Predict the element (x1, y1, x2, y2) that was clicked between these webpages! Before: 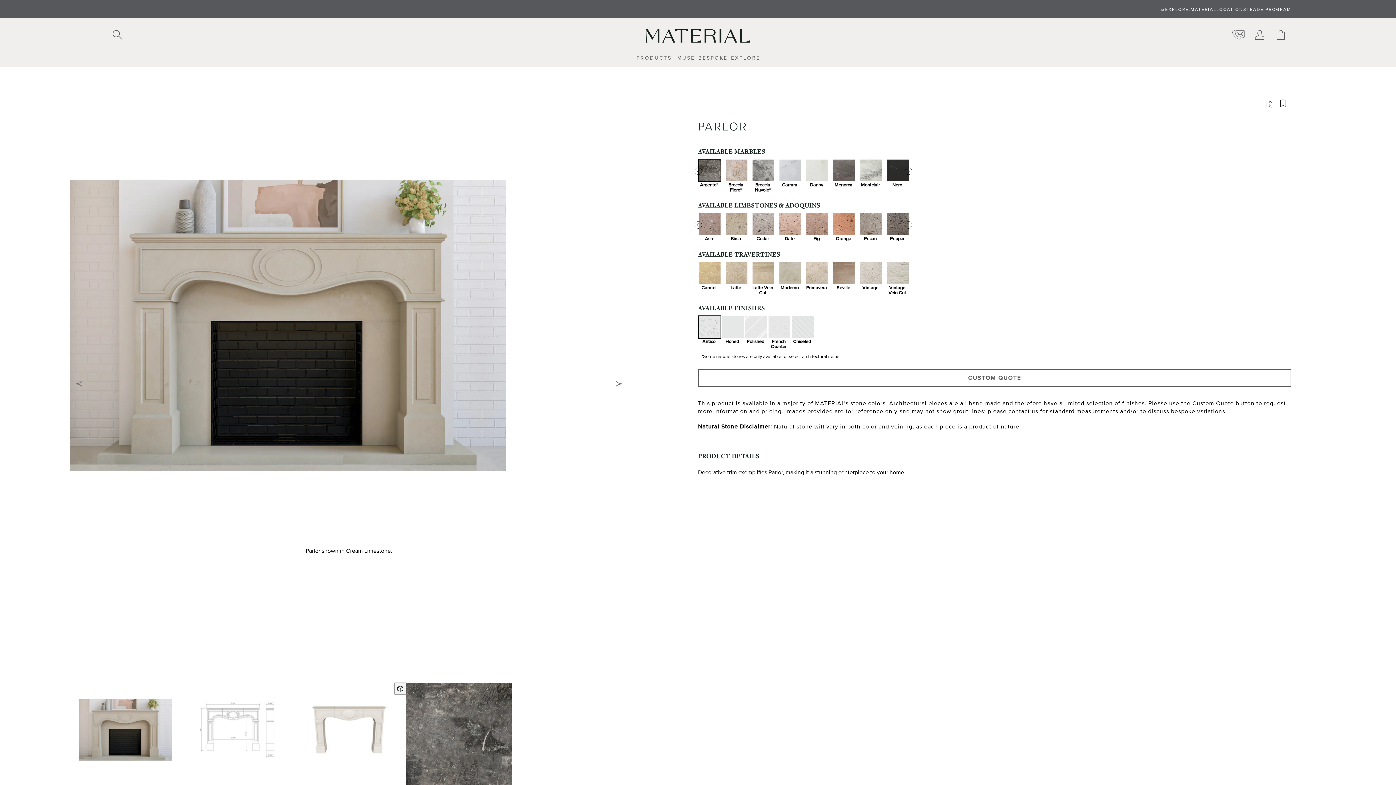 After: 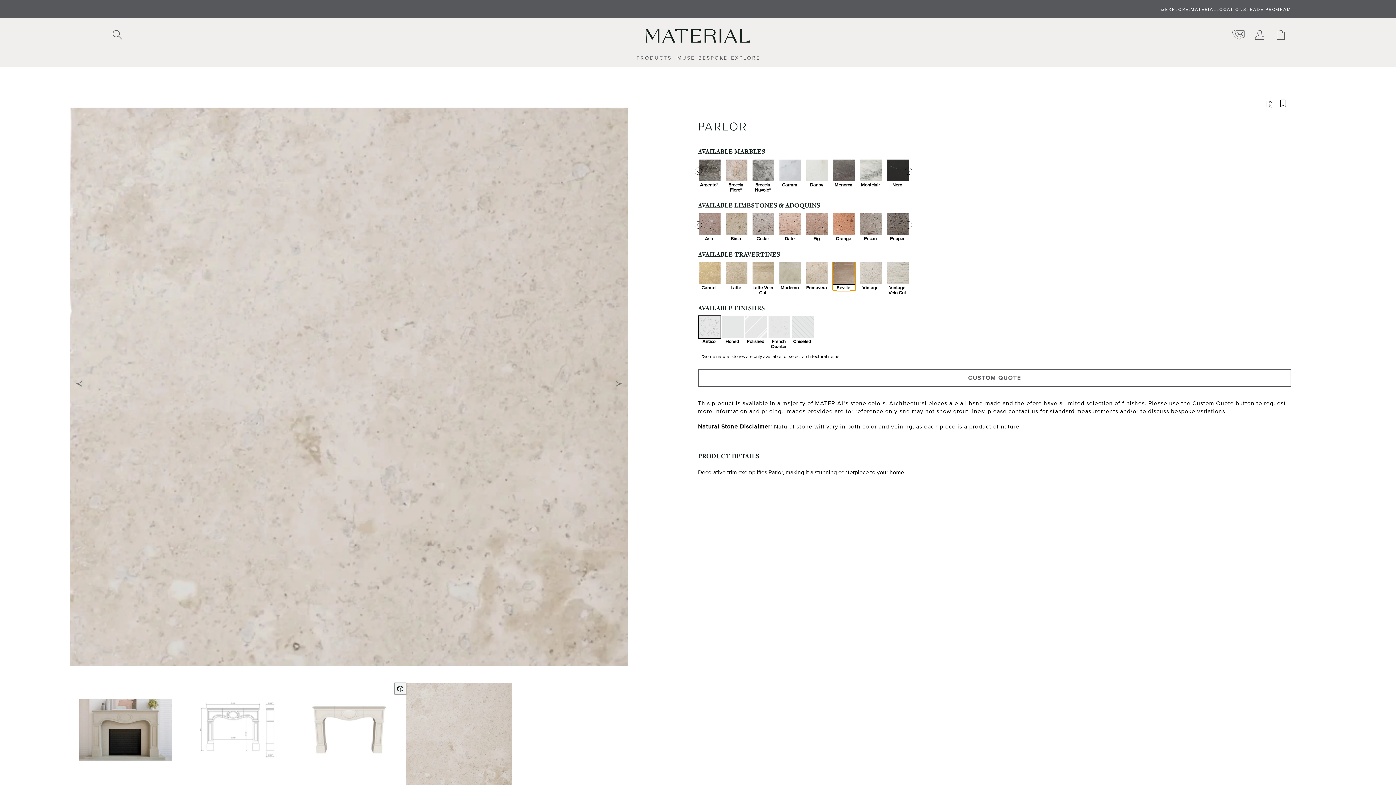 Action: bbox: (832, 261, 856, 290) label: Seville